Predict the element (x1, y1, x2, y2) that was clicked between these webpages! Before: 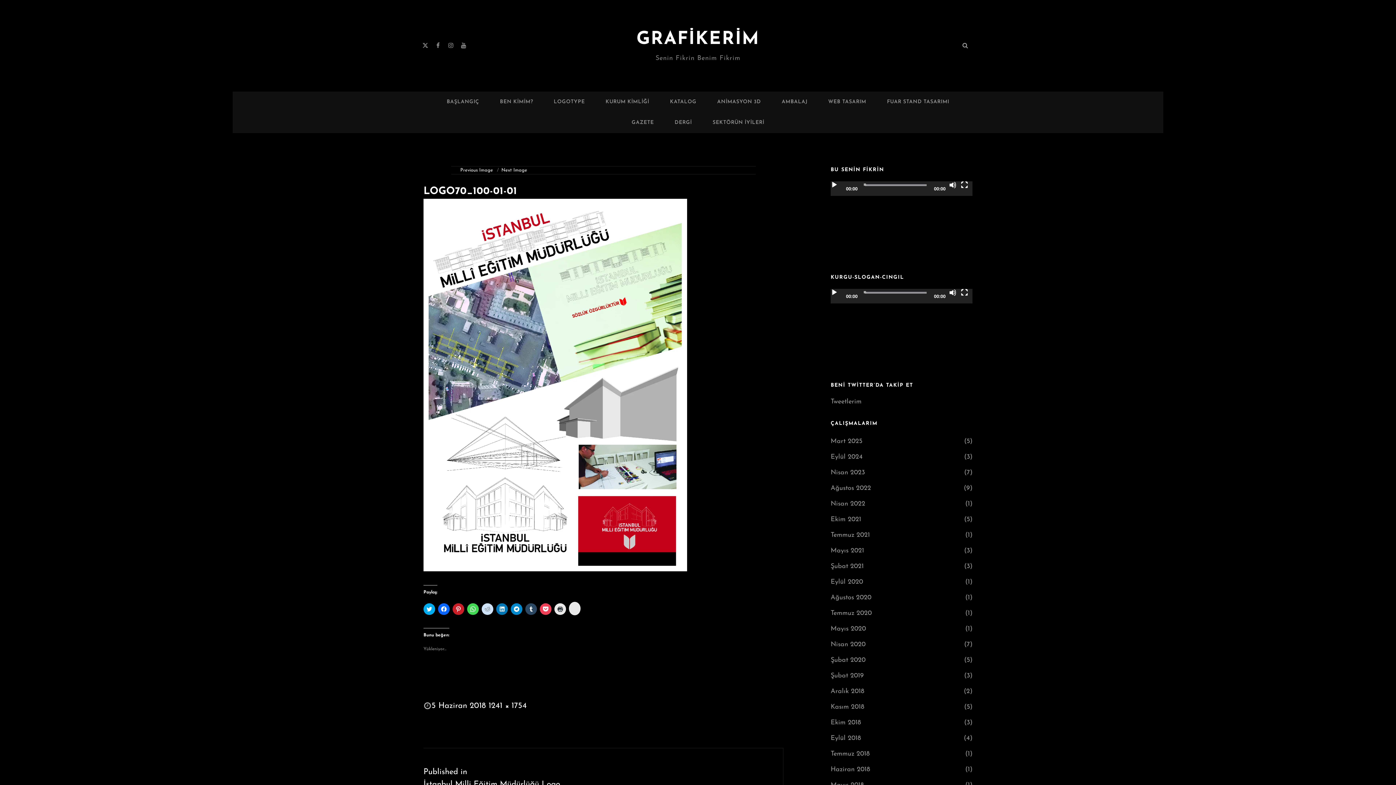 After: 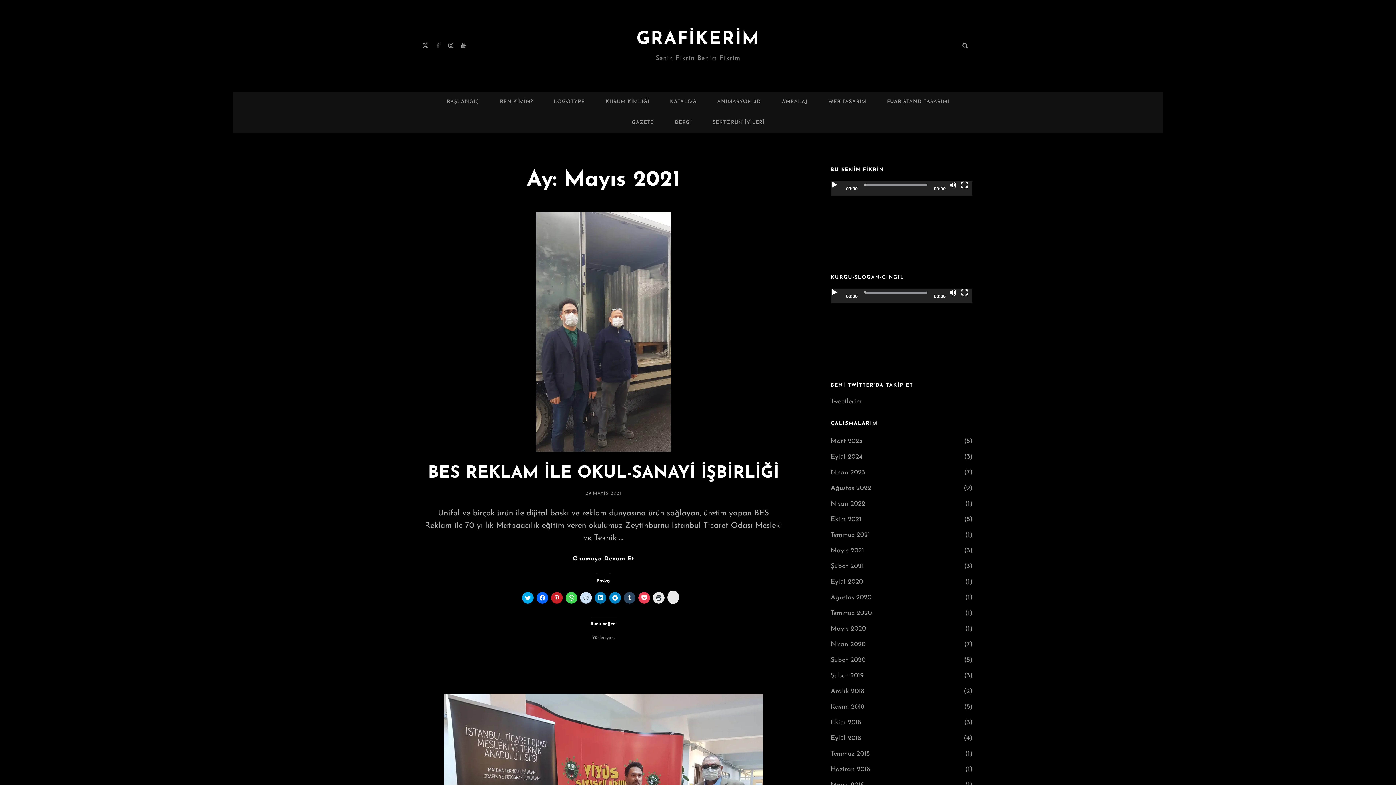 Action: bbox: (830, 544, 864, 557) label: Mayıs 2021